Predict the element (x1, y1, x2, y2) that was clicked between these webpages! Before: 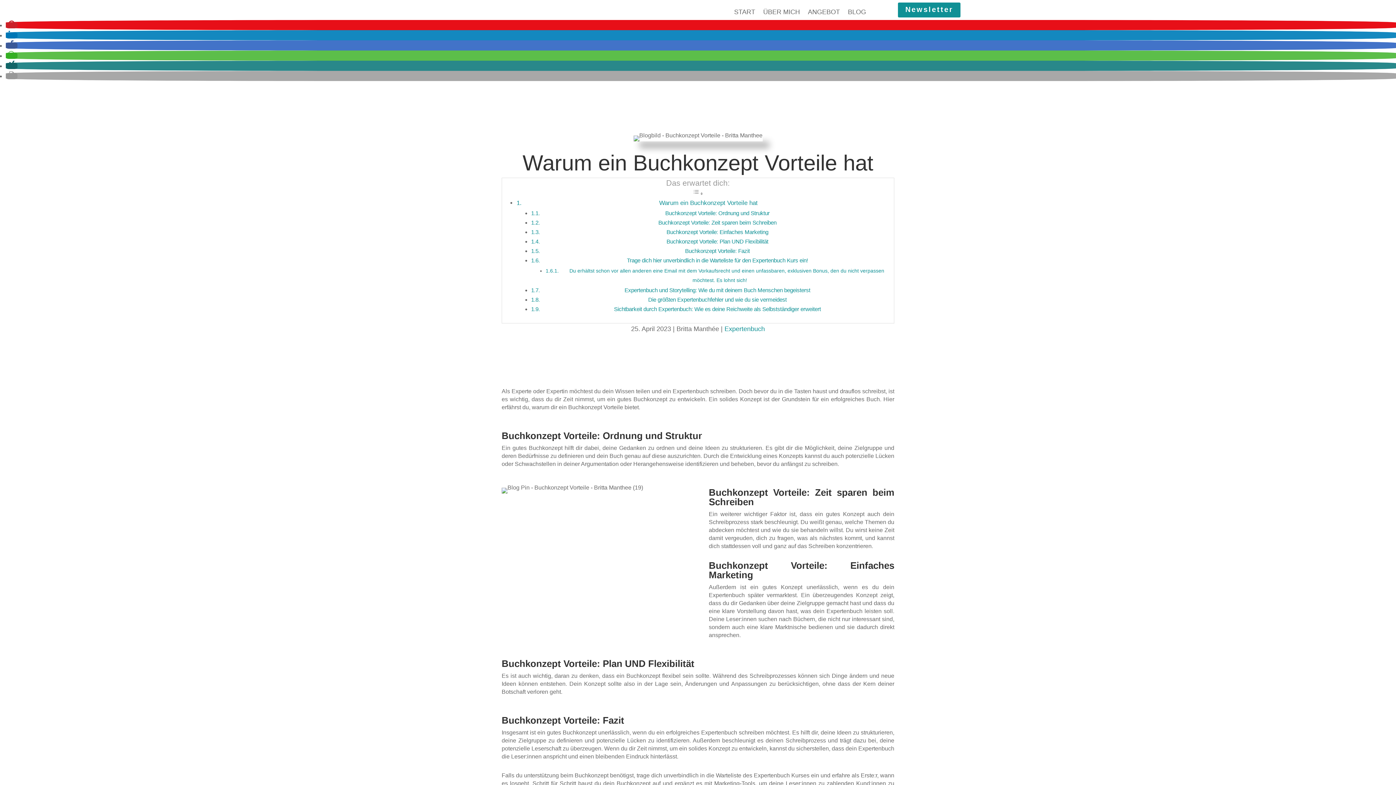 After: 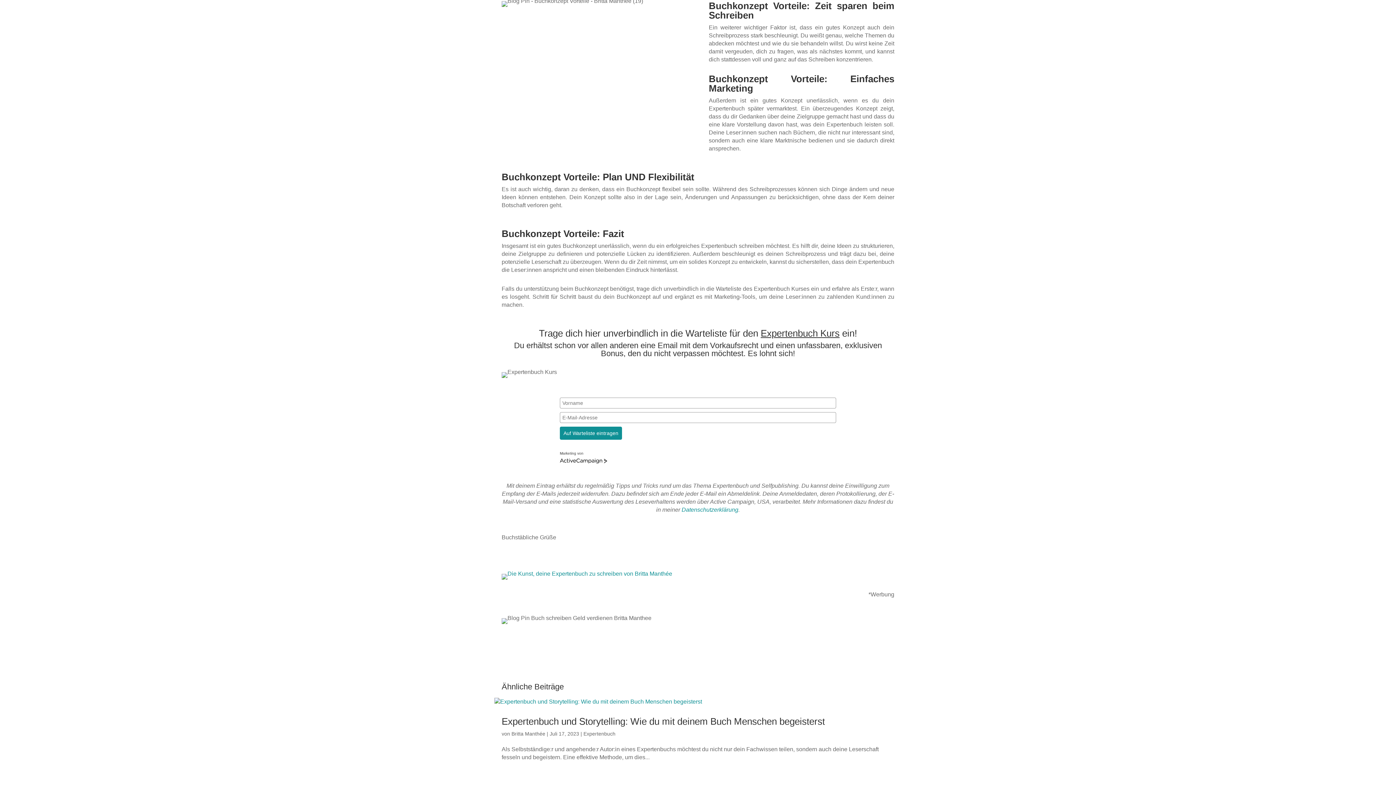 Action: label: Buchkonzept Vorteile: Zeit sparen beim Schreiben bbox: (658, 219, 776, 225)